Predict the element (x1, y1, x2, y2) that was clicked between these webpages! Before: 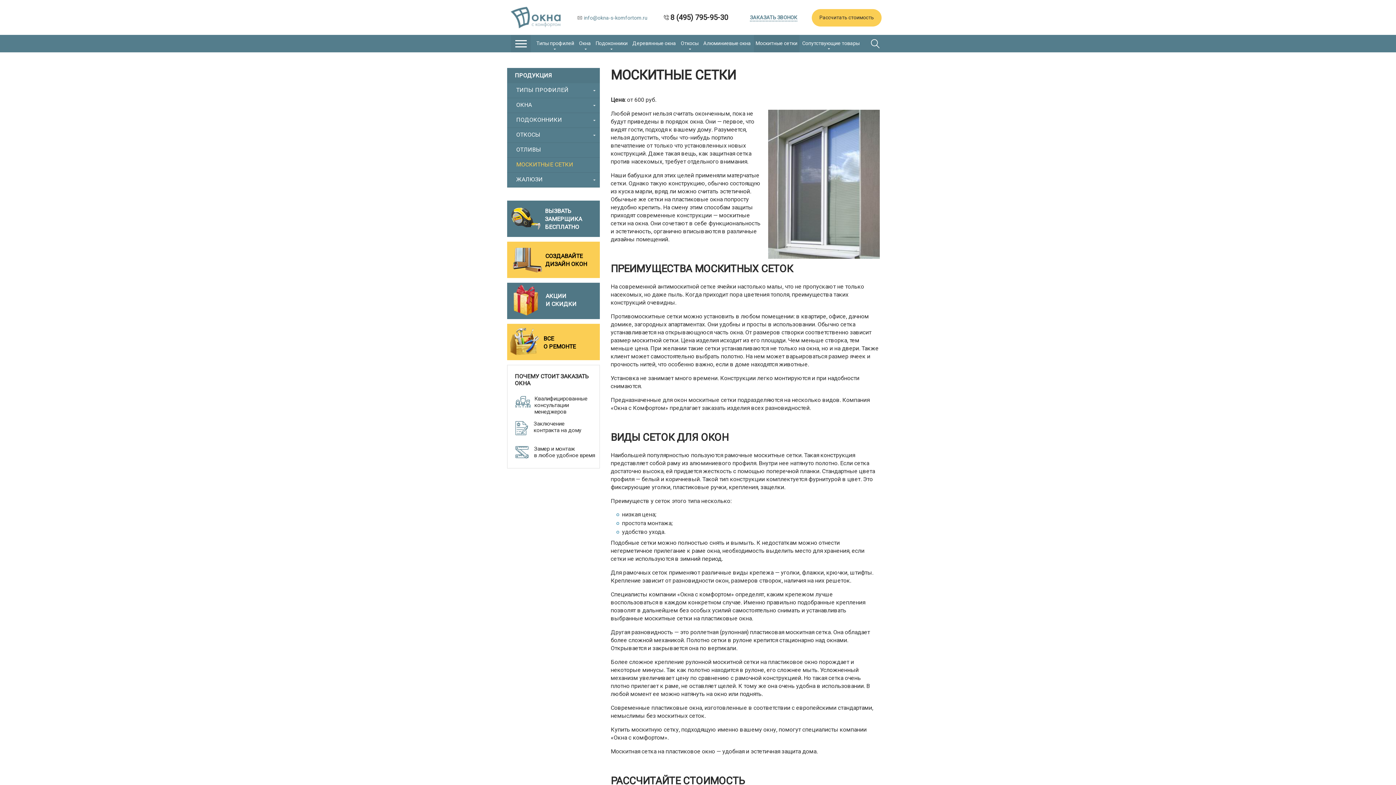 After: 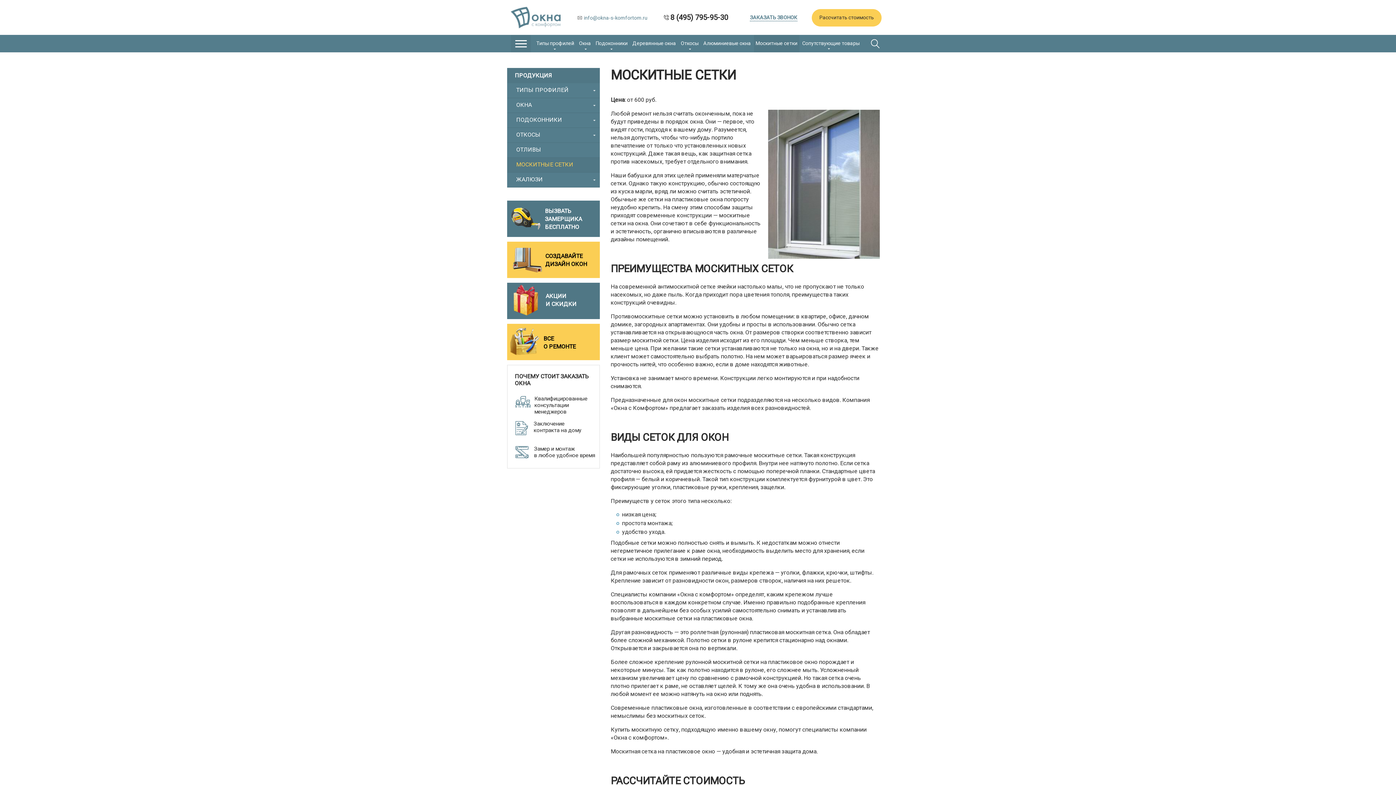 Action: bbox: (507, 157, 594, 171) label: МОСКИТНЫЕ СЕТКИ